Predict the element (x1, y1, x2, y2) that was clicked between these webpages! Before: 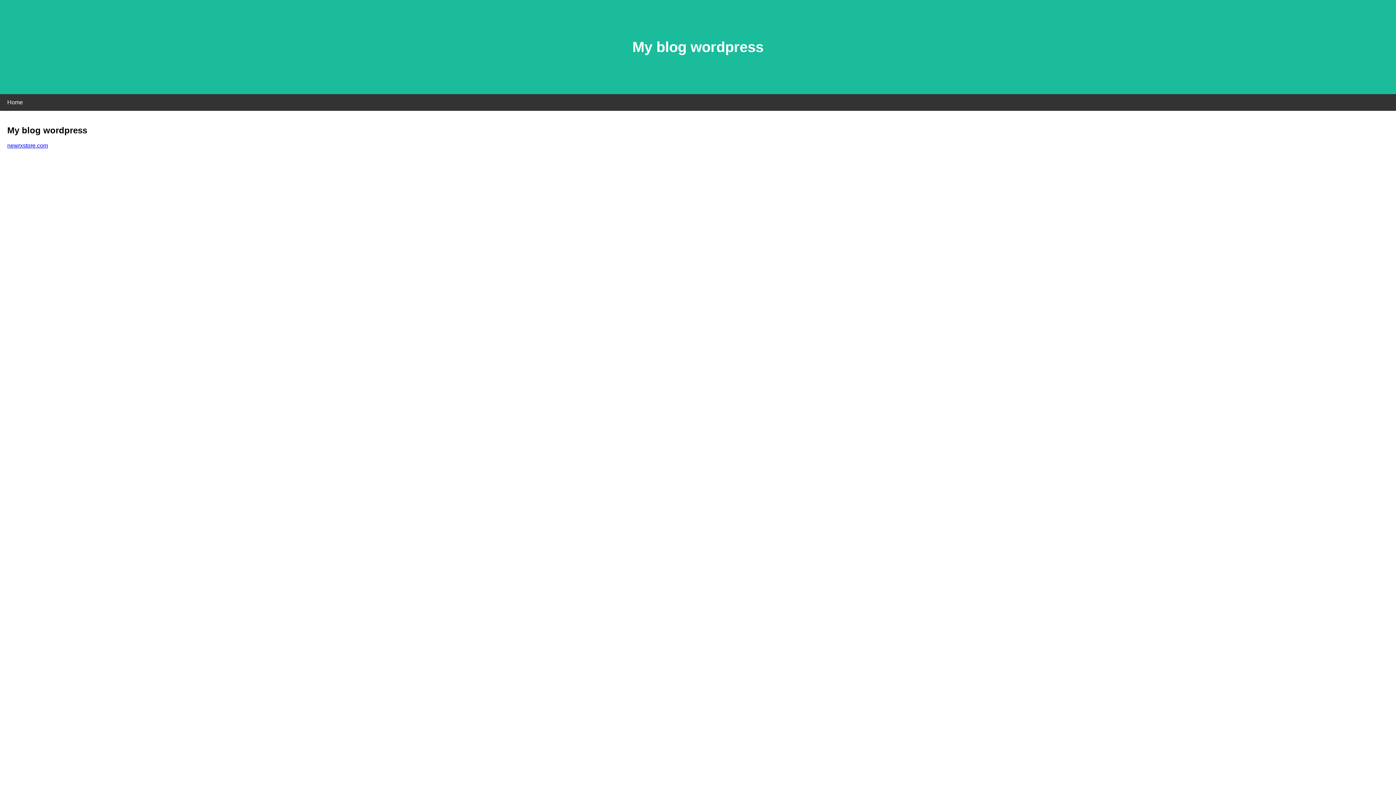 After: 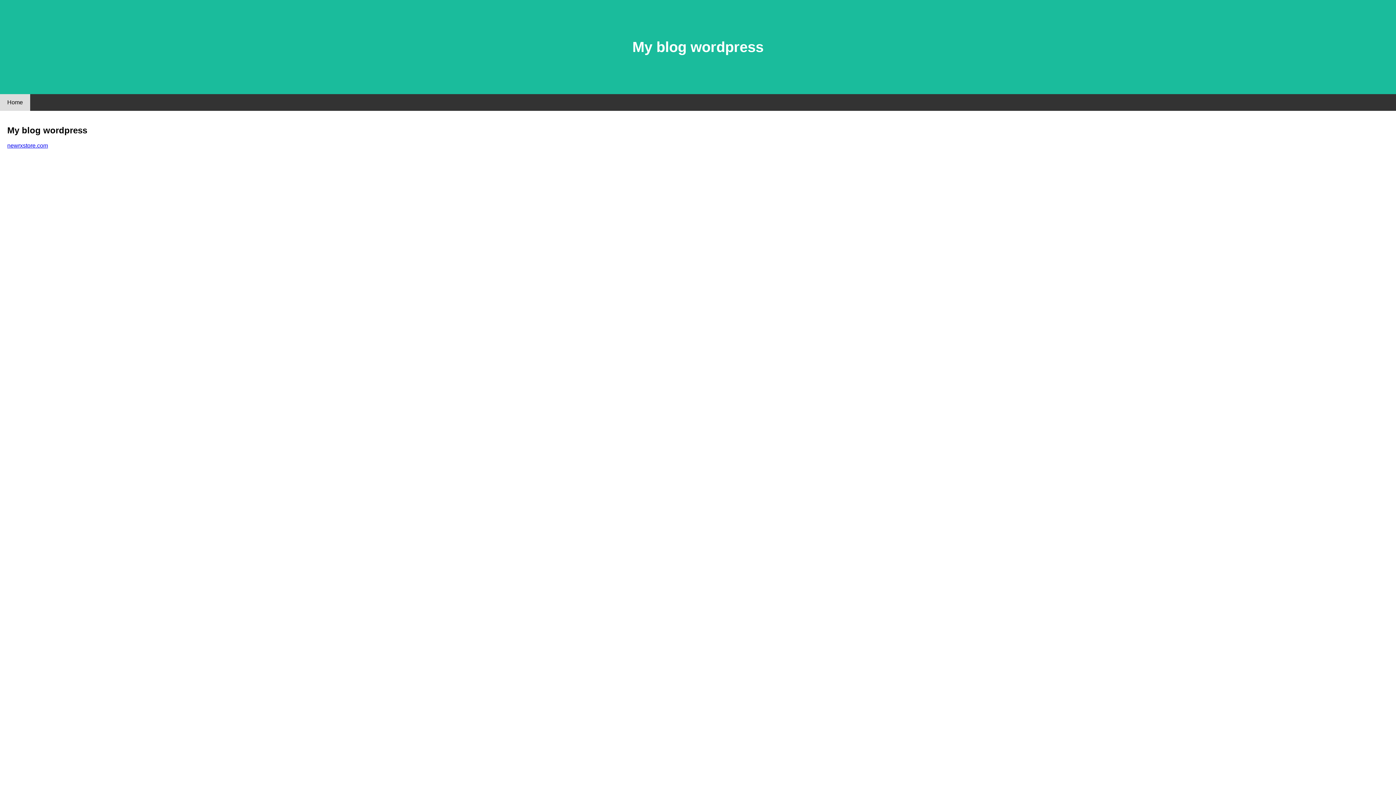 Action: label: Home bbox: (0, 94, 30, 110)